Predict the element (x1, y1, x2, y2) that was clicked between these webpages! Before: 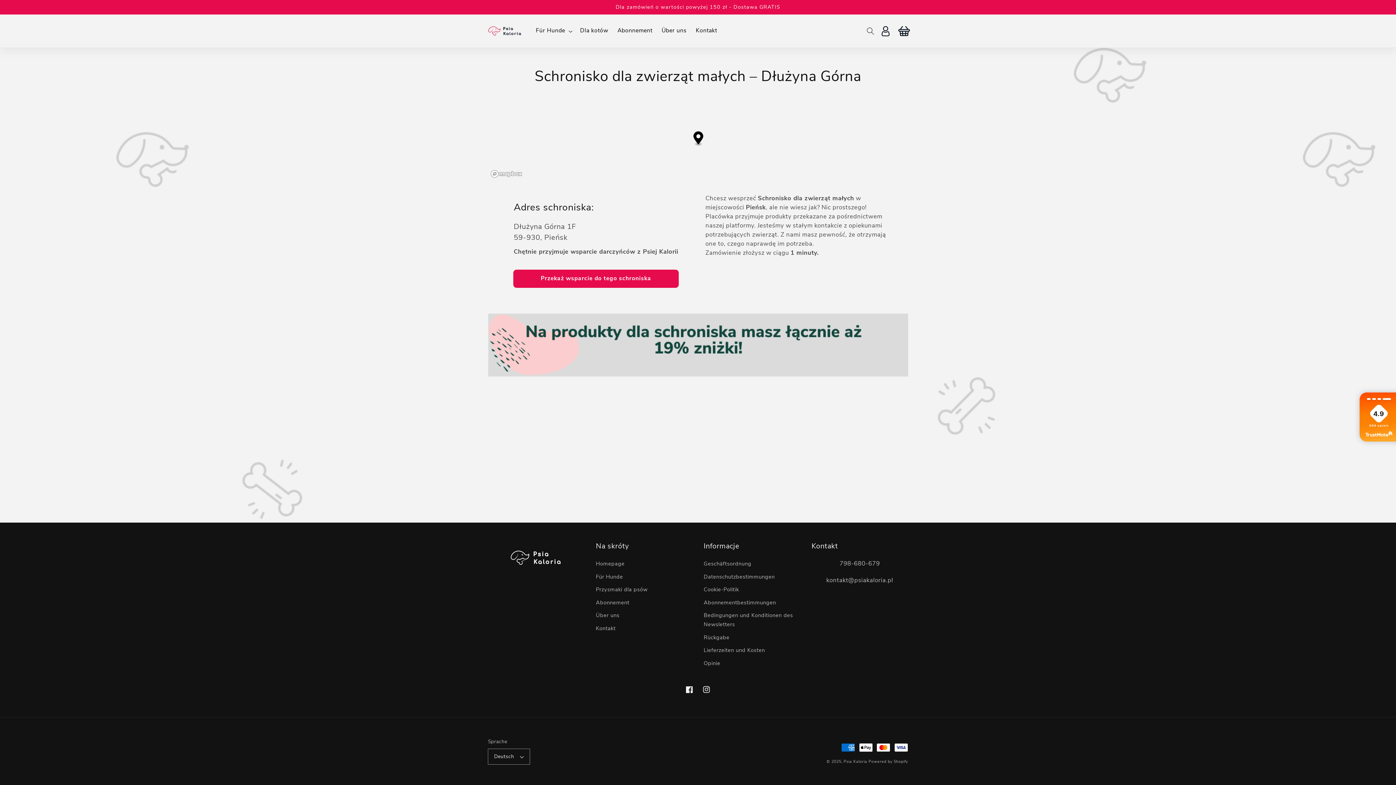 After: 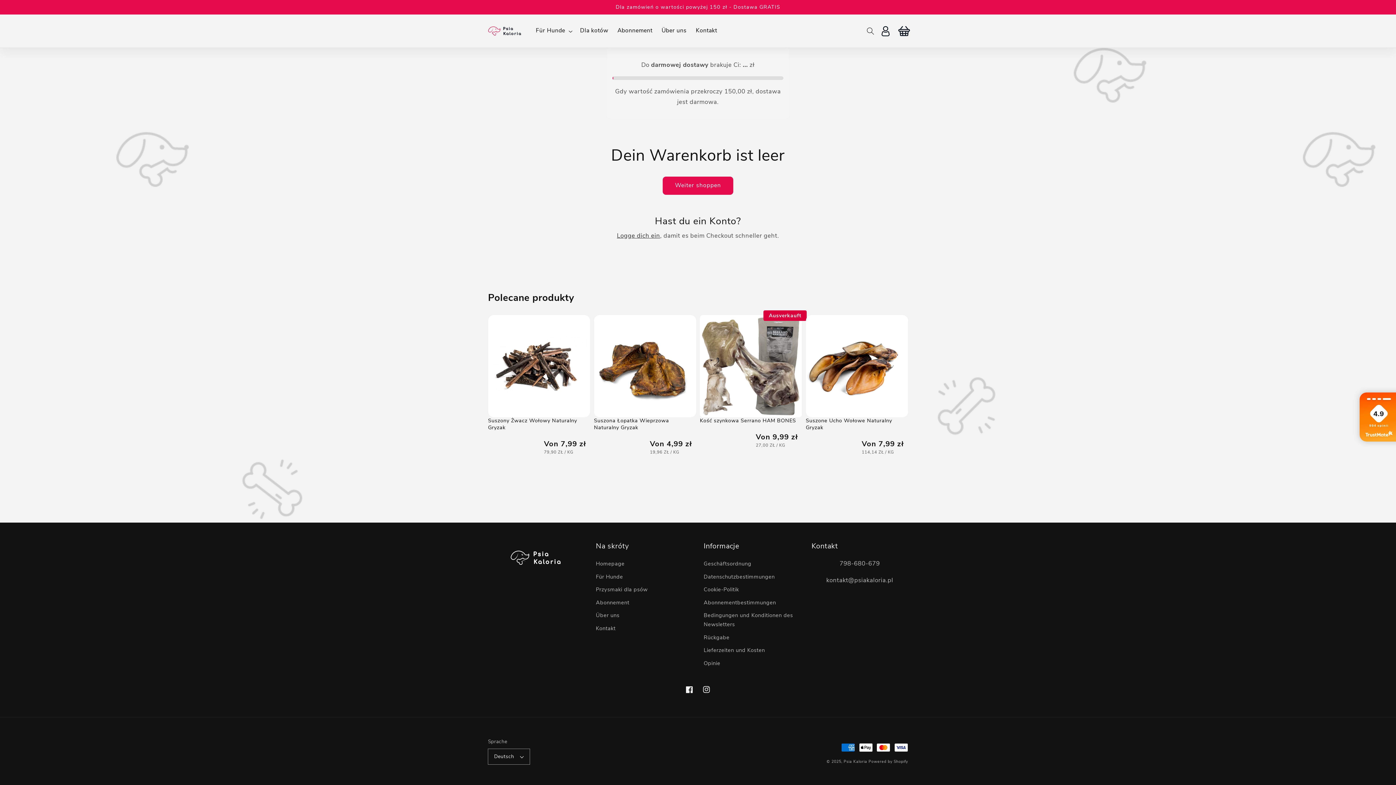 Action: bbox: (895, 22, 912, 39) label: Warenkorb